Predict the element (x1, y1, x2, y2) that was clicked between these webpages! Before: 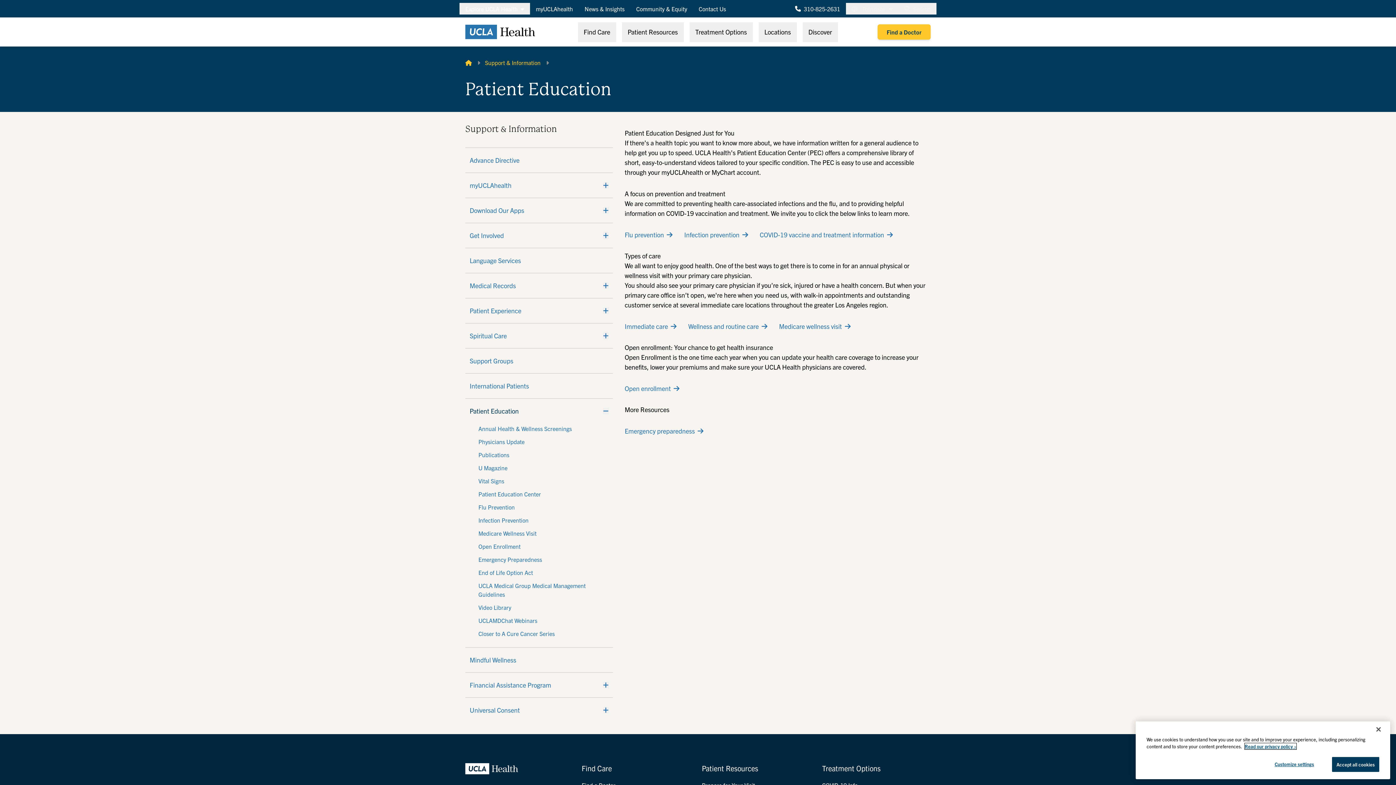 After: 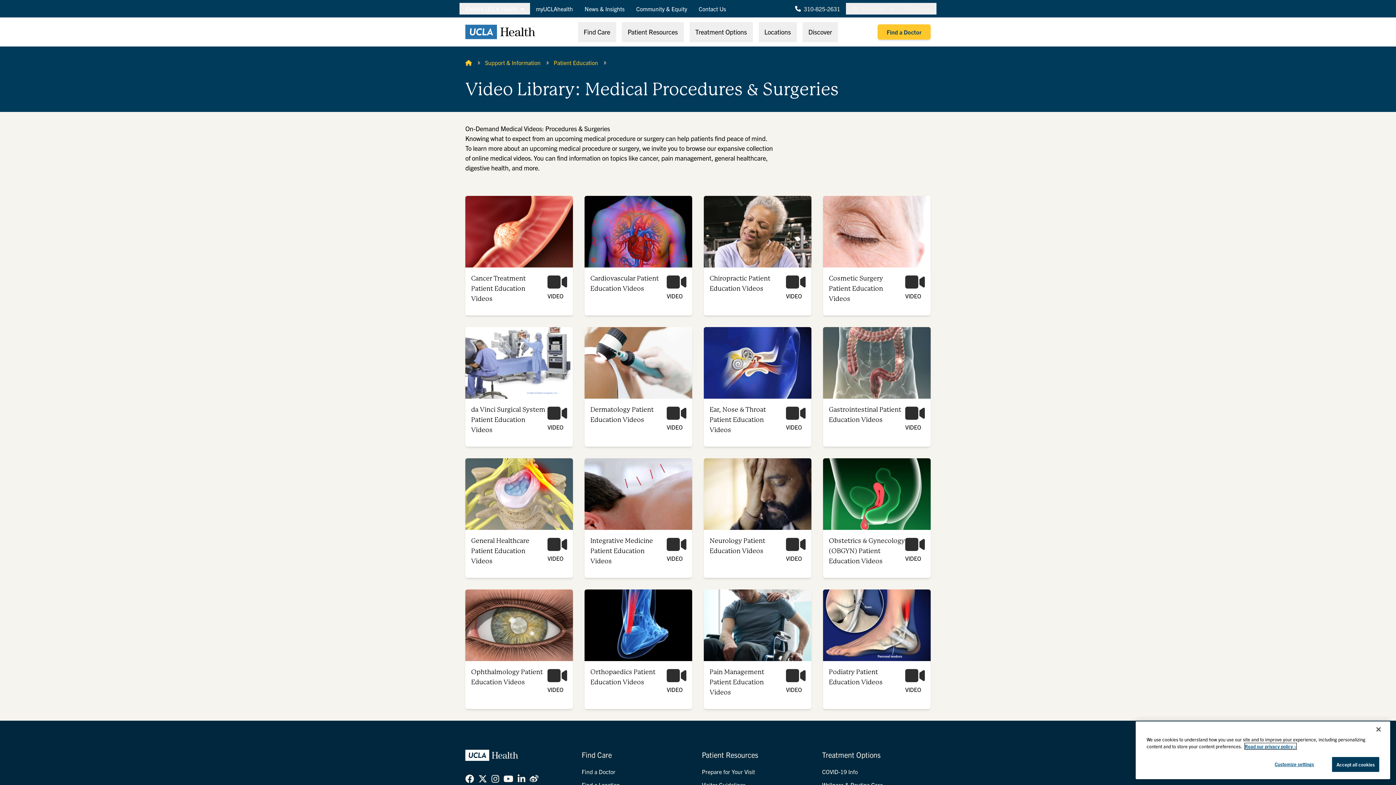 Action: label: Video Library bbox: (478, 603, 600, 612)